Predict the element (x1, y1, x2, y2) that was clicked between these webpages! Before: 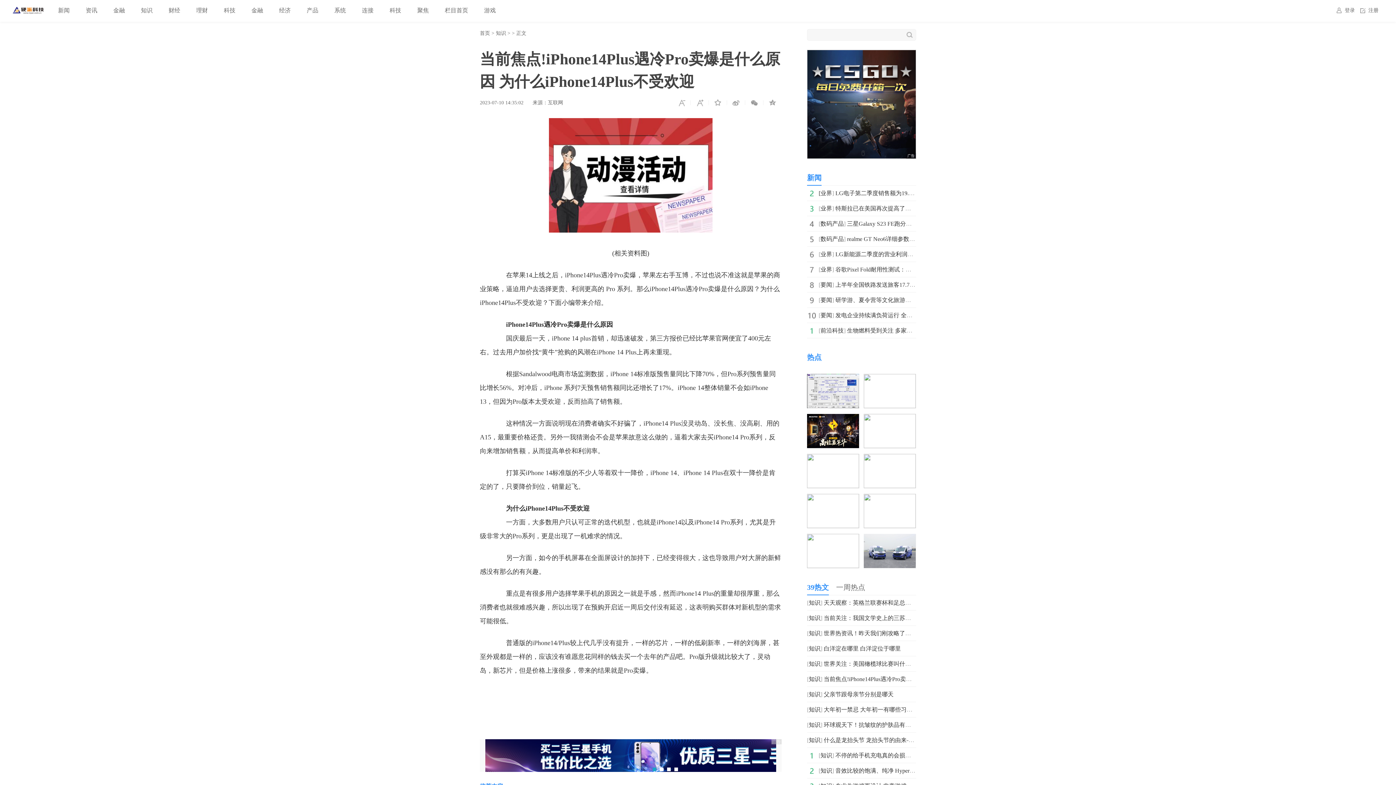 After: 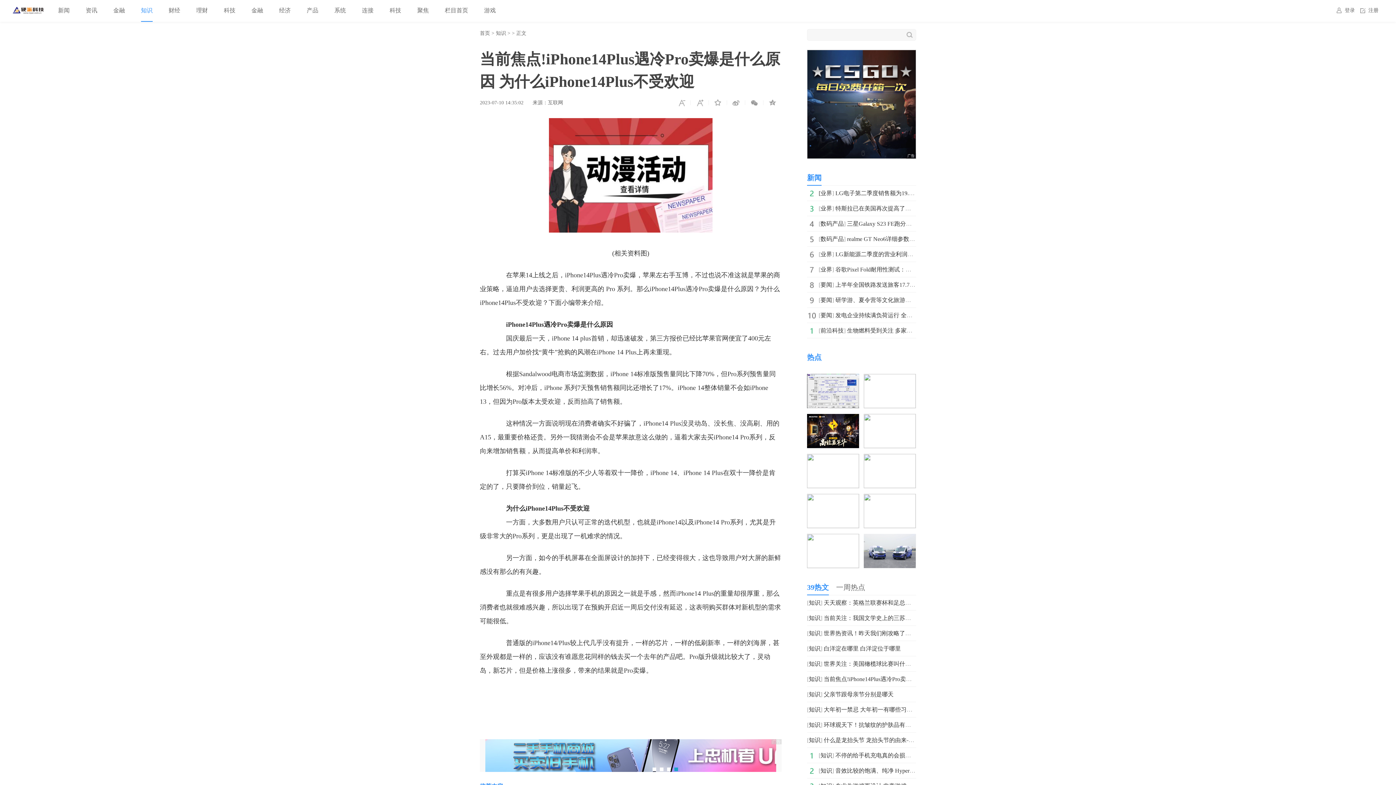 Action: bbox: (140, 0, 152, 21) label: 知识